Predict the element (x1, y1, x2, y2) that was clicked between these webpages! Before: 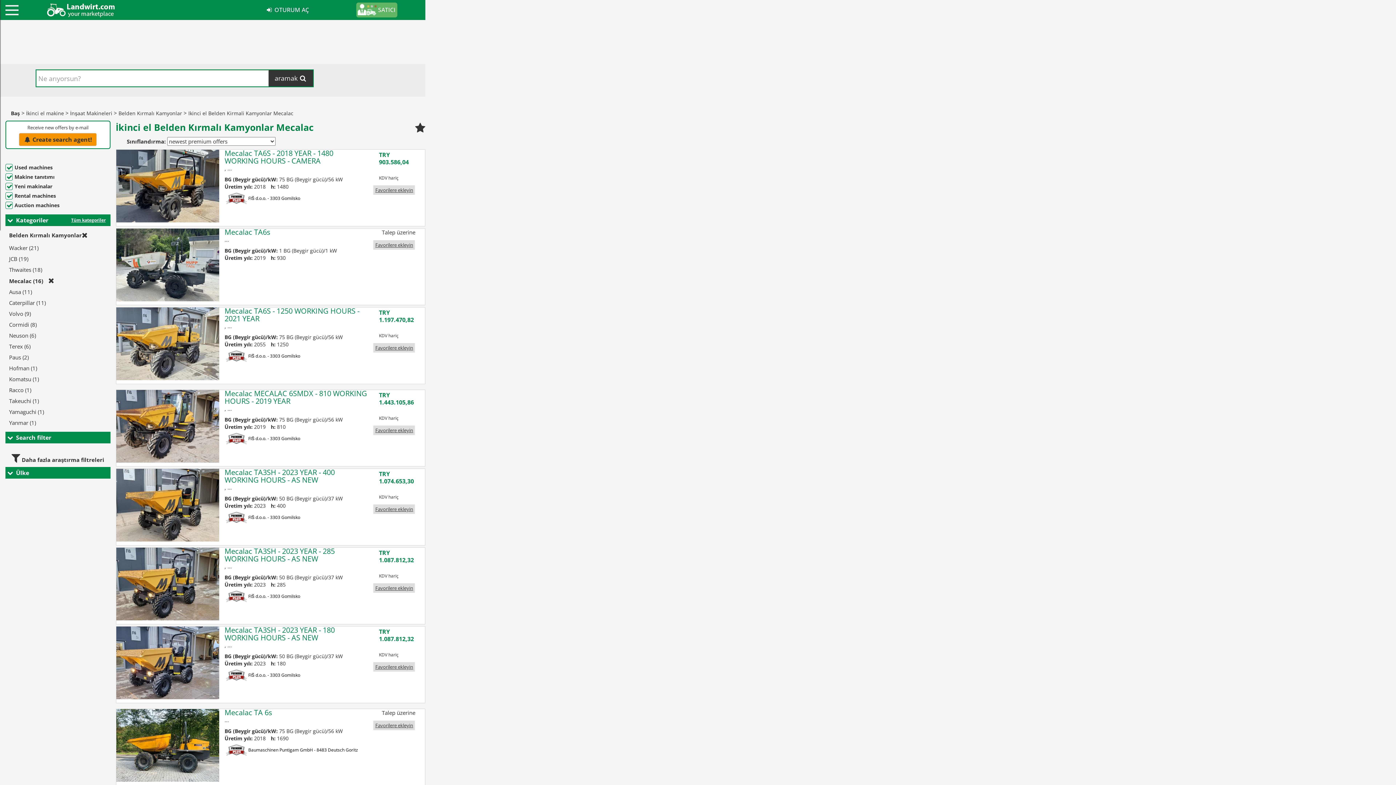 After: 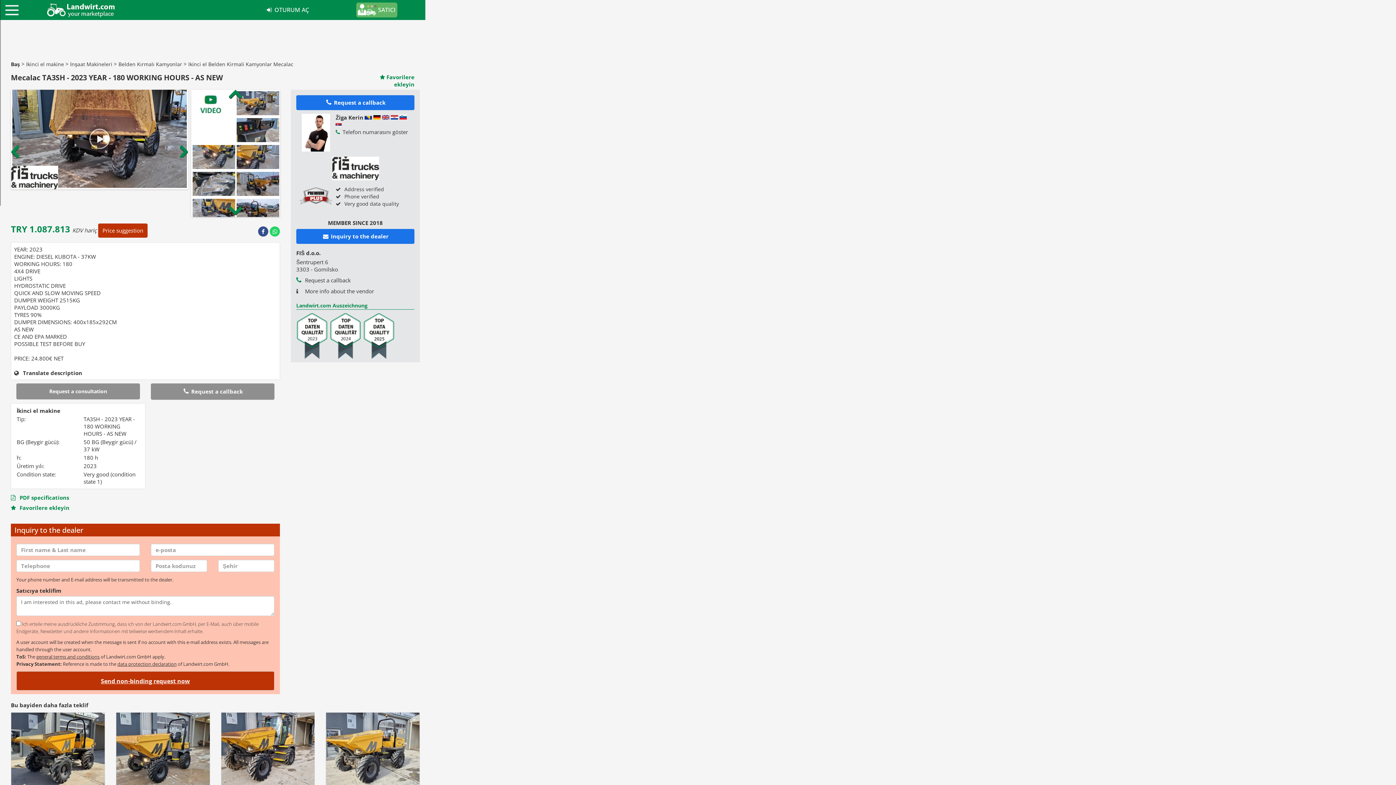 Action: bbox: (116, 626, 219, 699)